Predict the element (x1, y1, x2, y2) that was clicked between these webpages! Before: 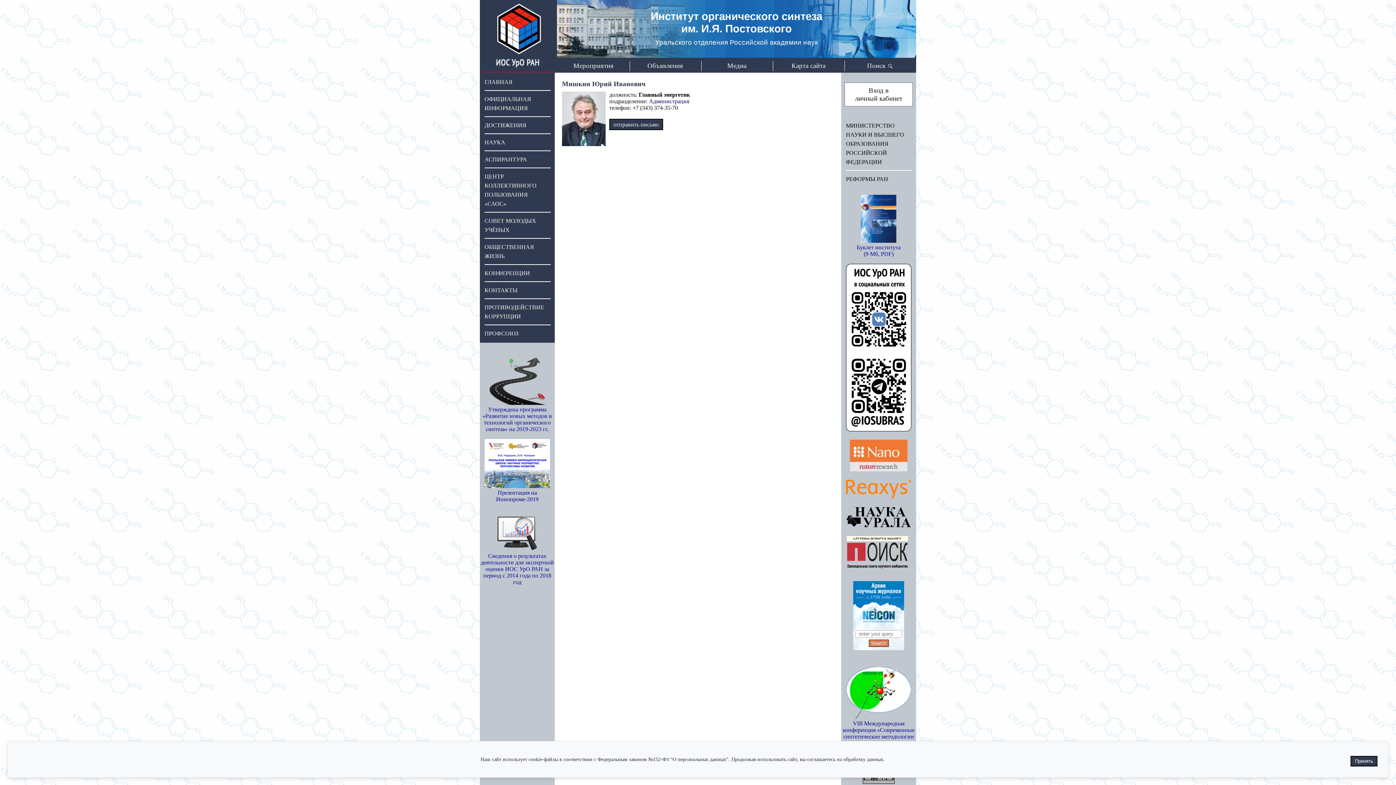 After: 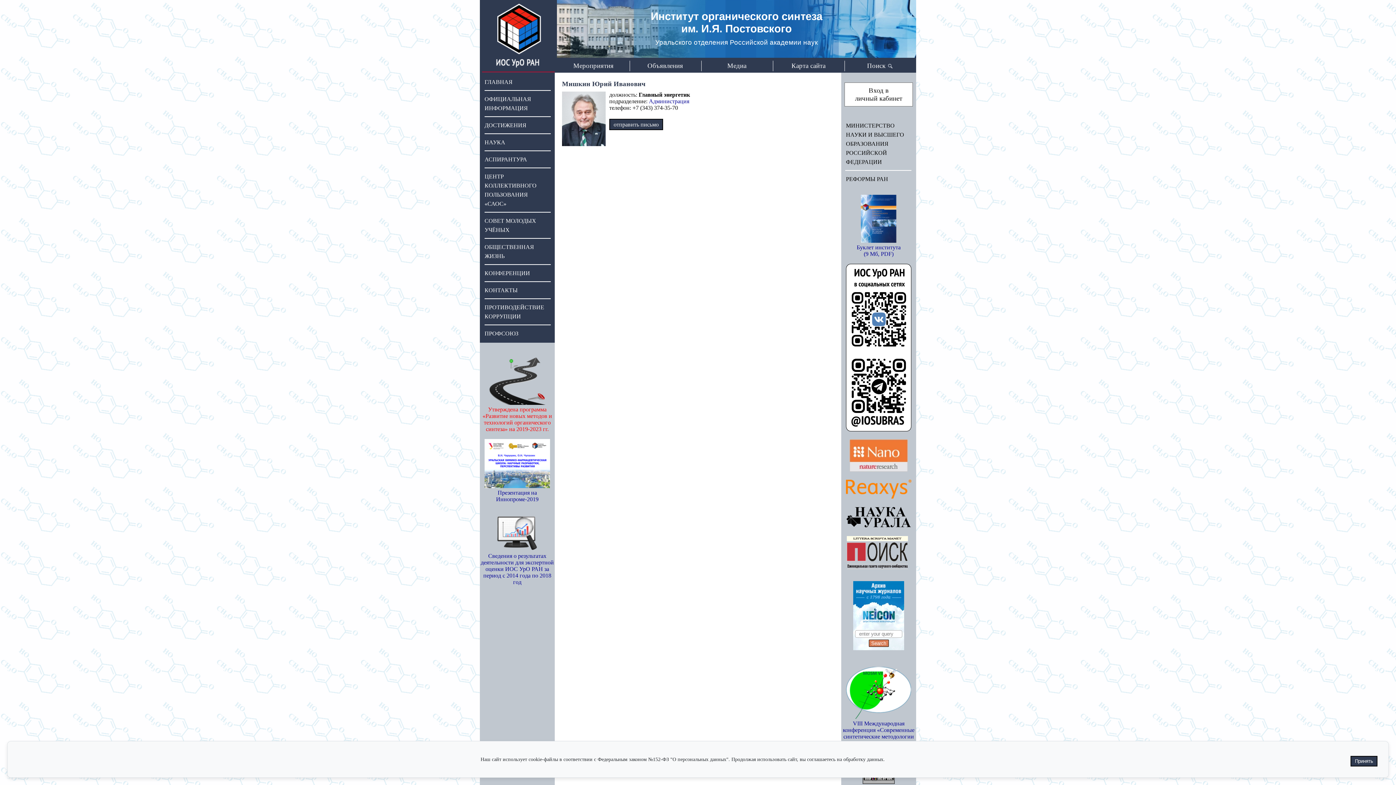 Action: bbox: (482, 400, 552, 432) label: 
Утверждена программа «Развитие новых методов и технологий органического синтеза» на 2019-2023 гг.